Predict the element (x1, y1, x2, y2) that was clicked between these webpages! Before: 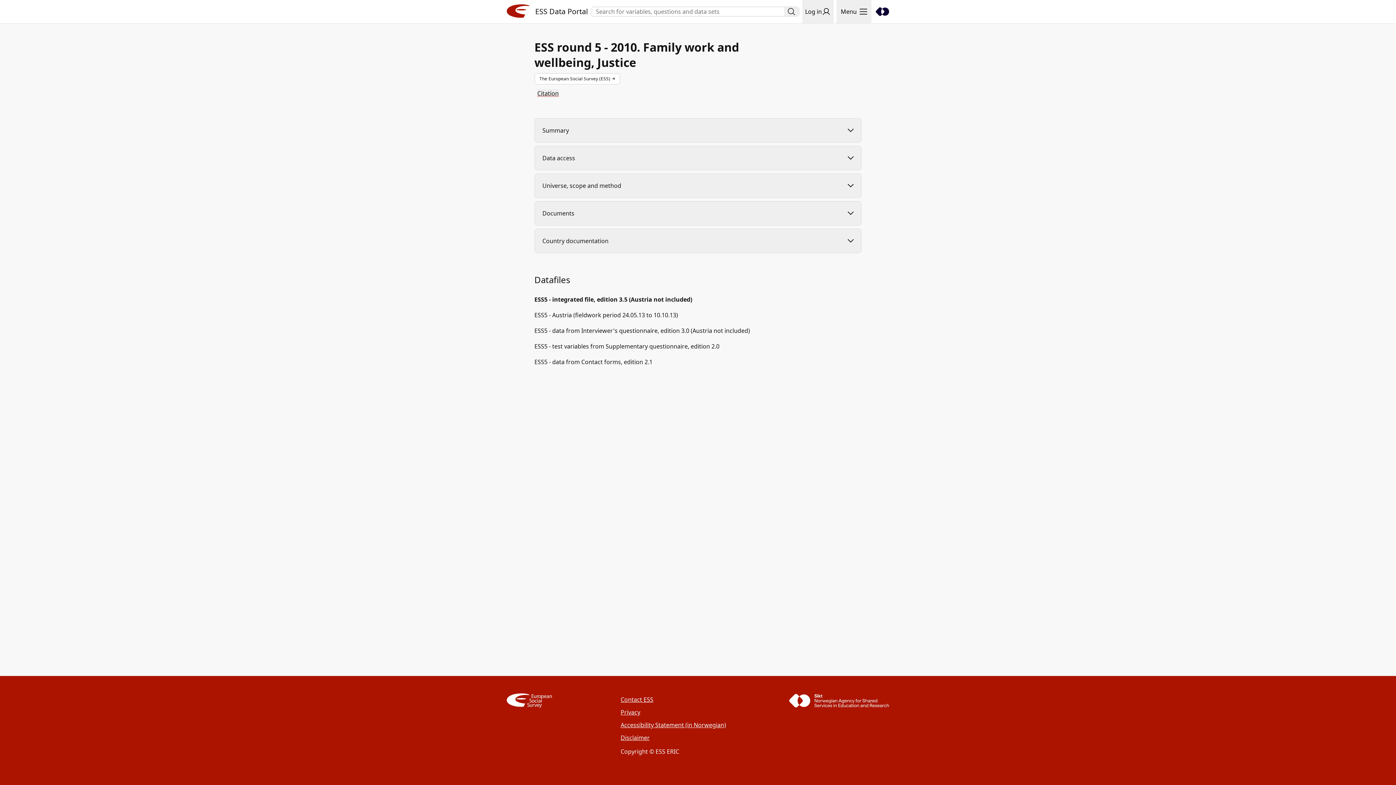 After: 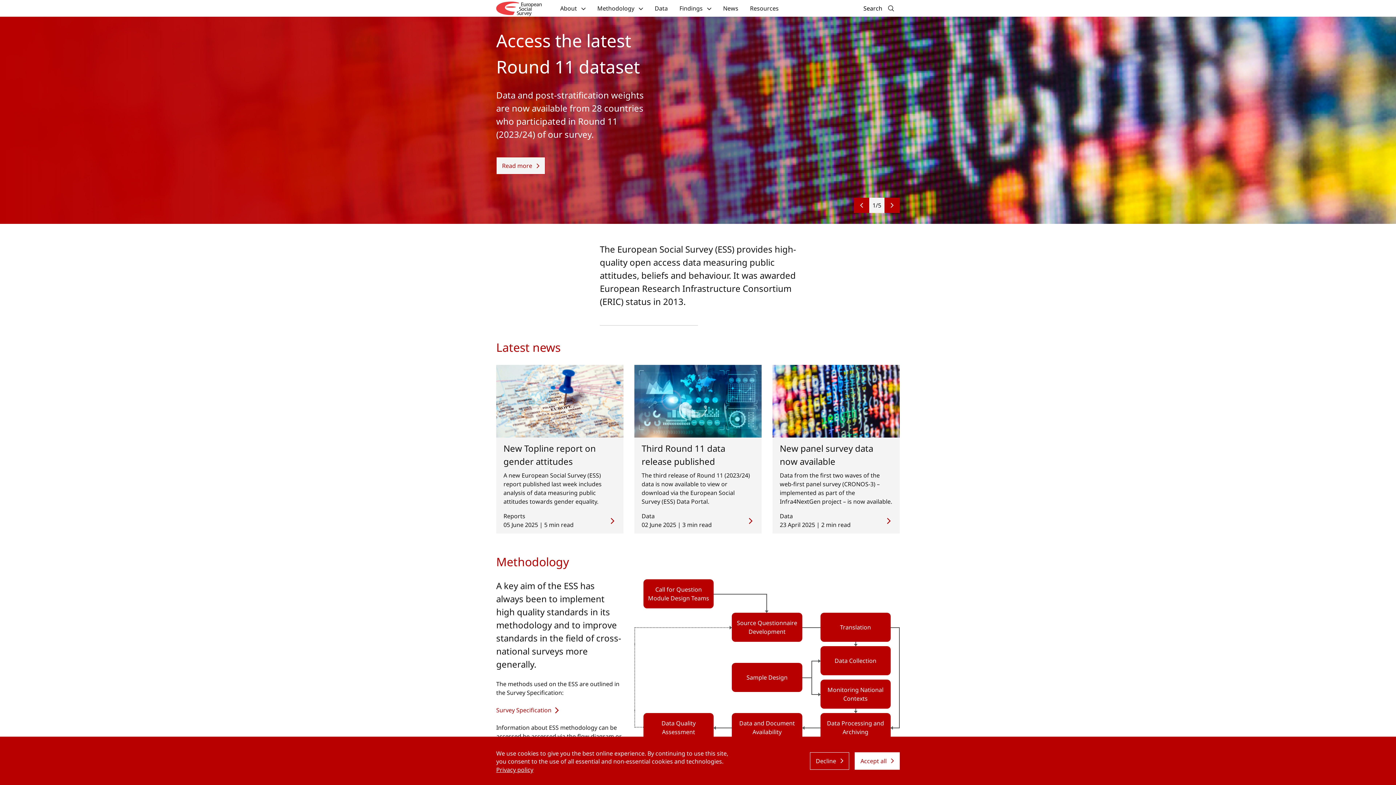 Action: label: ESS bbox: (506, 693, 552, 708)